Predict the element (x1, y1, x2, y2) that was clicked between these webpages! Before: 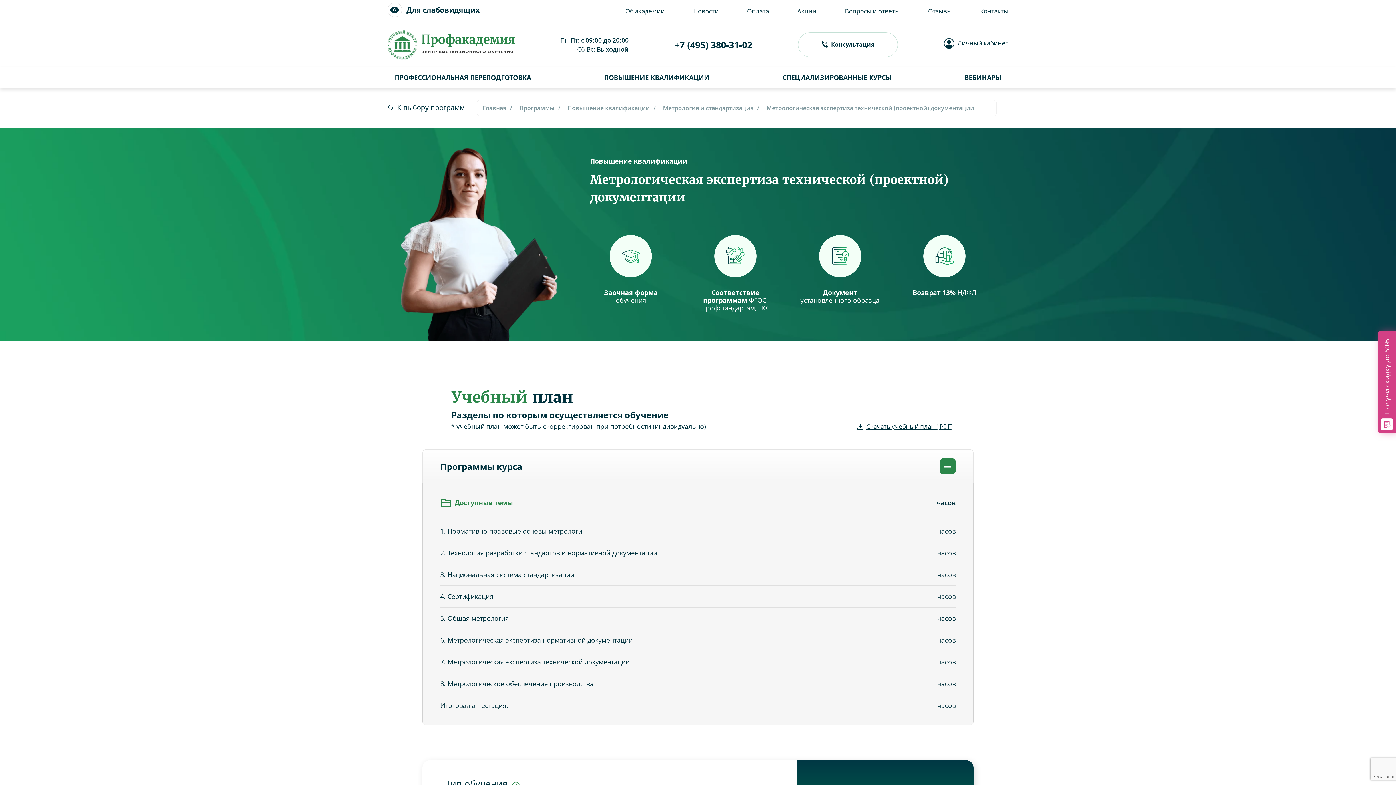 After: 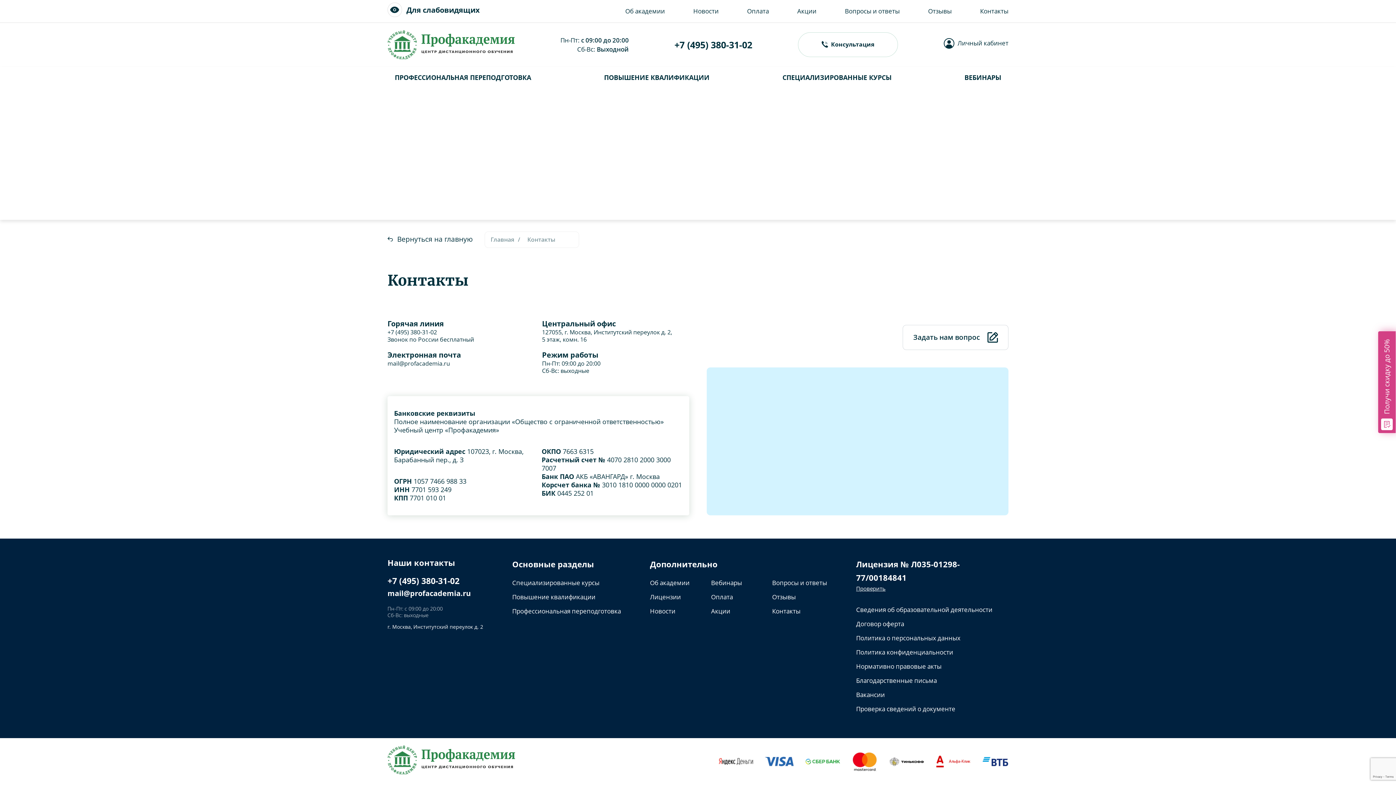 Action: bbox: (980, 0, 1008, 22) label: Контакты